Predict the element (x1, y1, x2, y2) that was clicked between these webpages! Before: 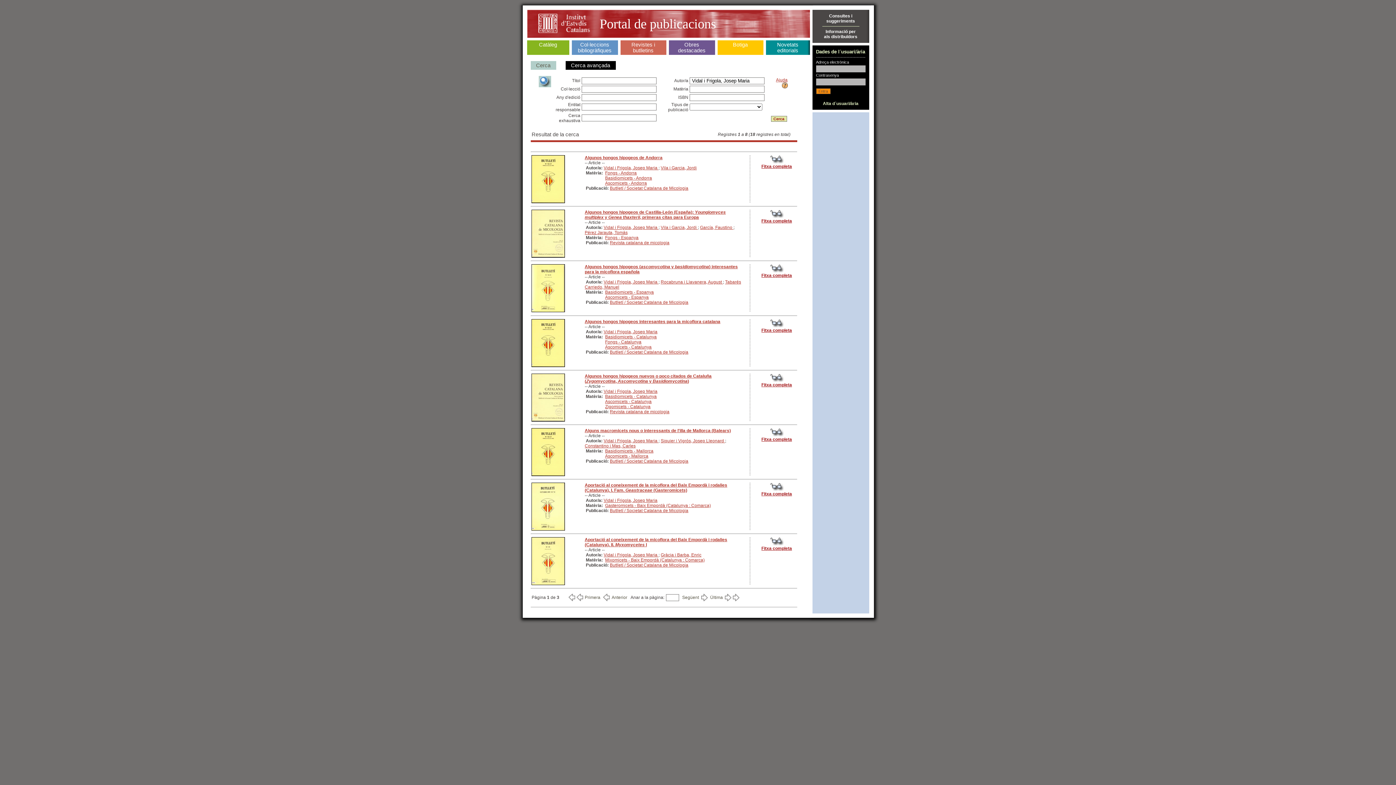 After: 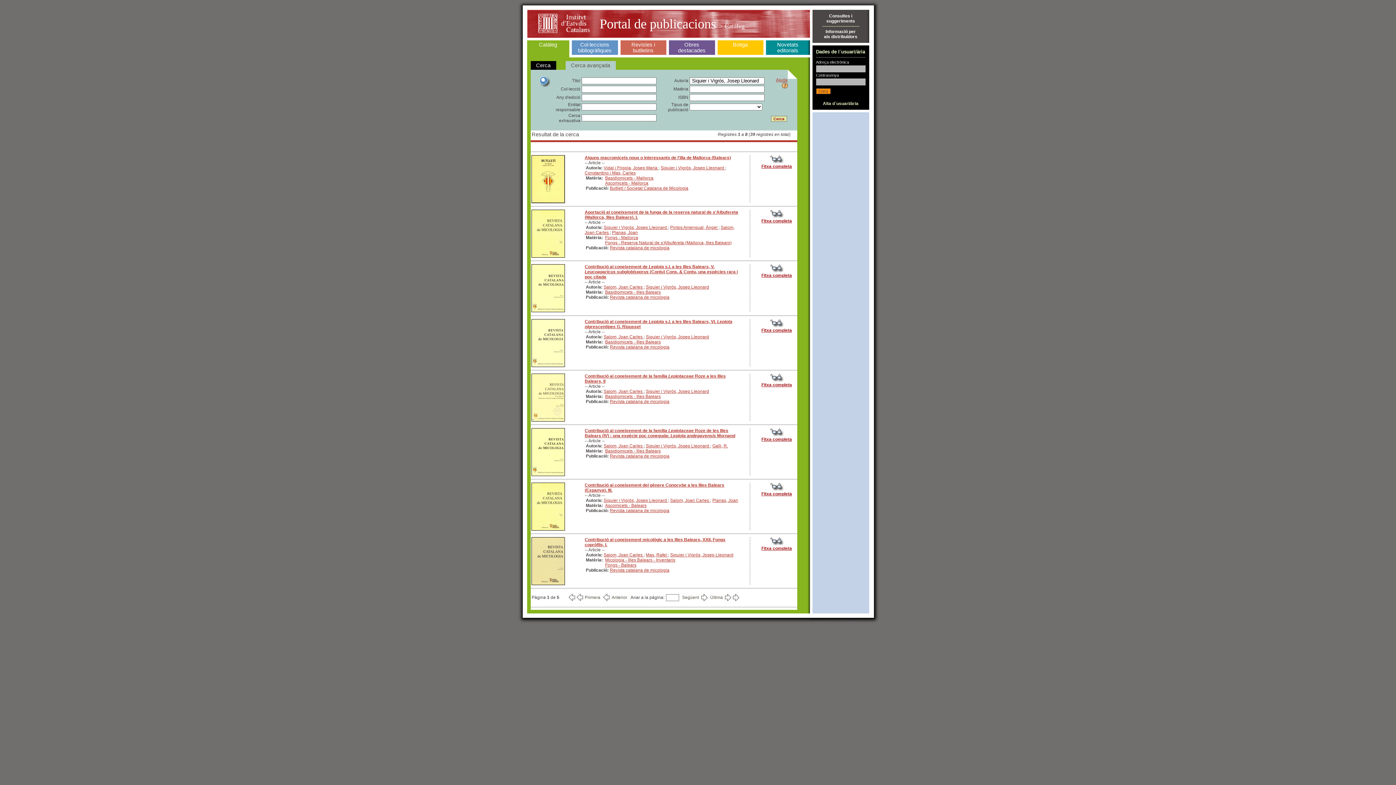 Action: label: Siquier i Vigrós, Josep Lleonard  bbox: (660, 438, 725, 443)